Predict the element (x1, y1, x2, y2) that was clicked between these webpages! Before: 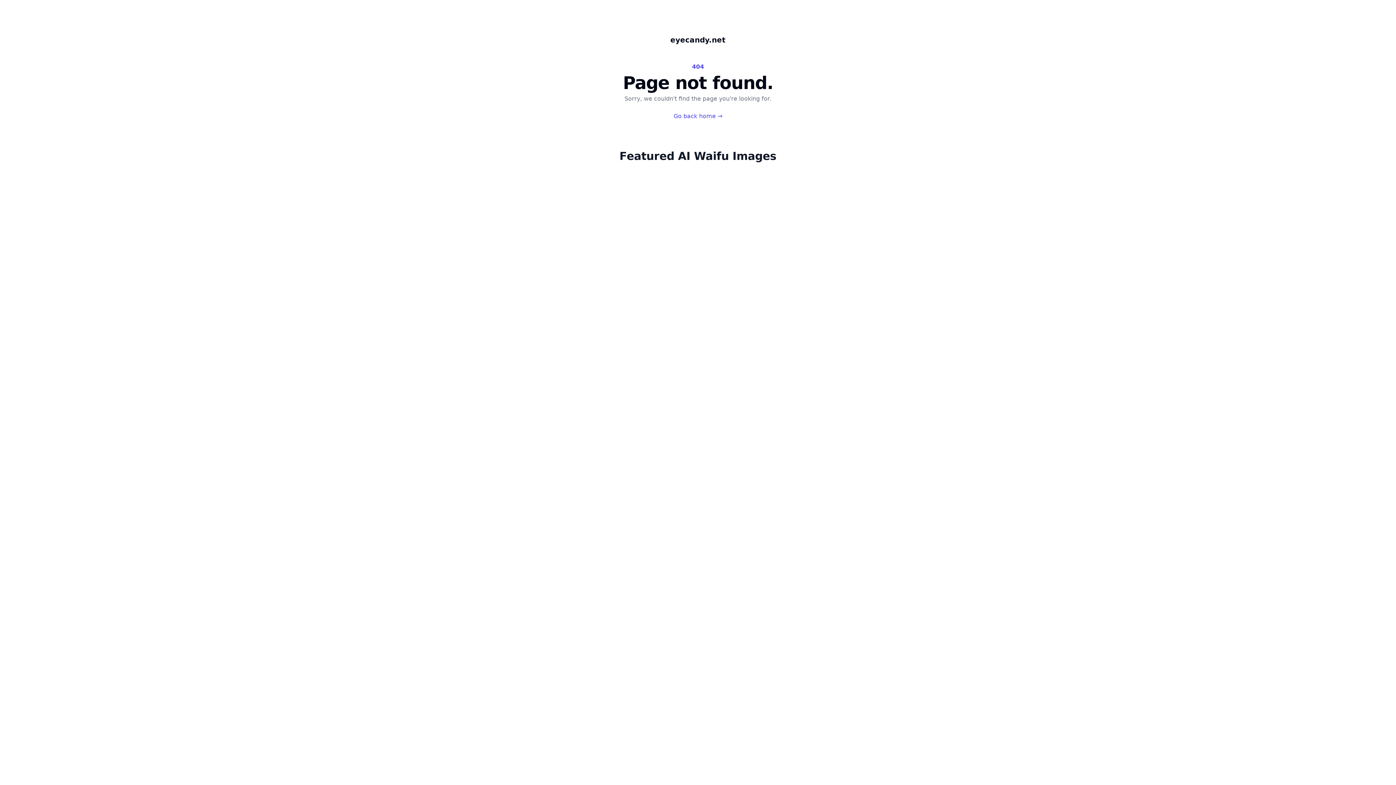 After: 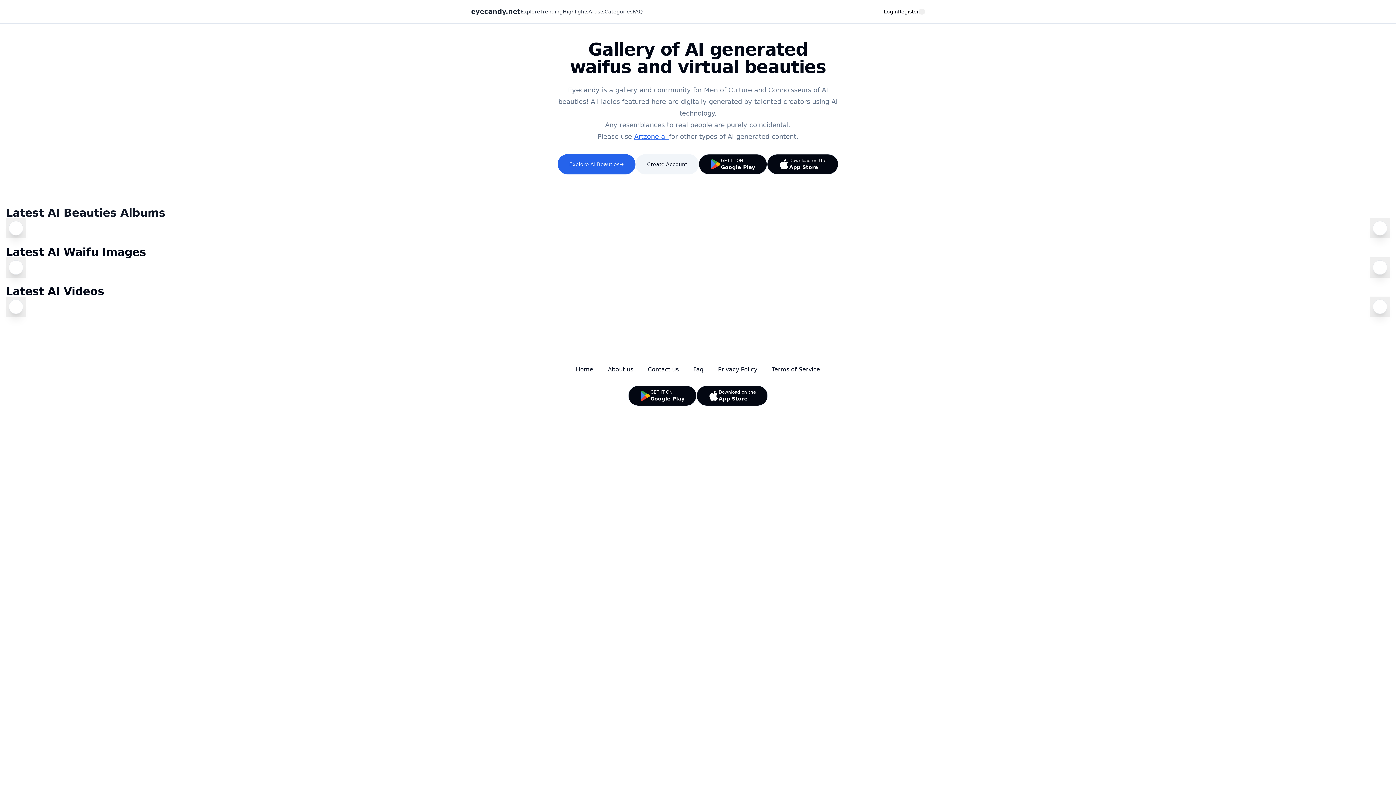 Action: label: Go back home → bbox: (673, 112, 722, 119)